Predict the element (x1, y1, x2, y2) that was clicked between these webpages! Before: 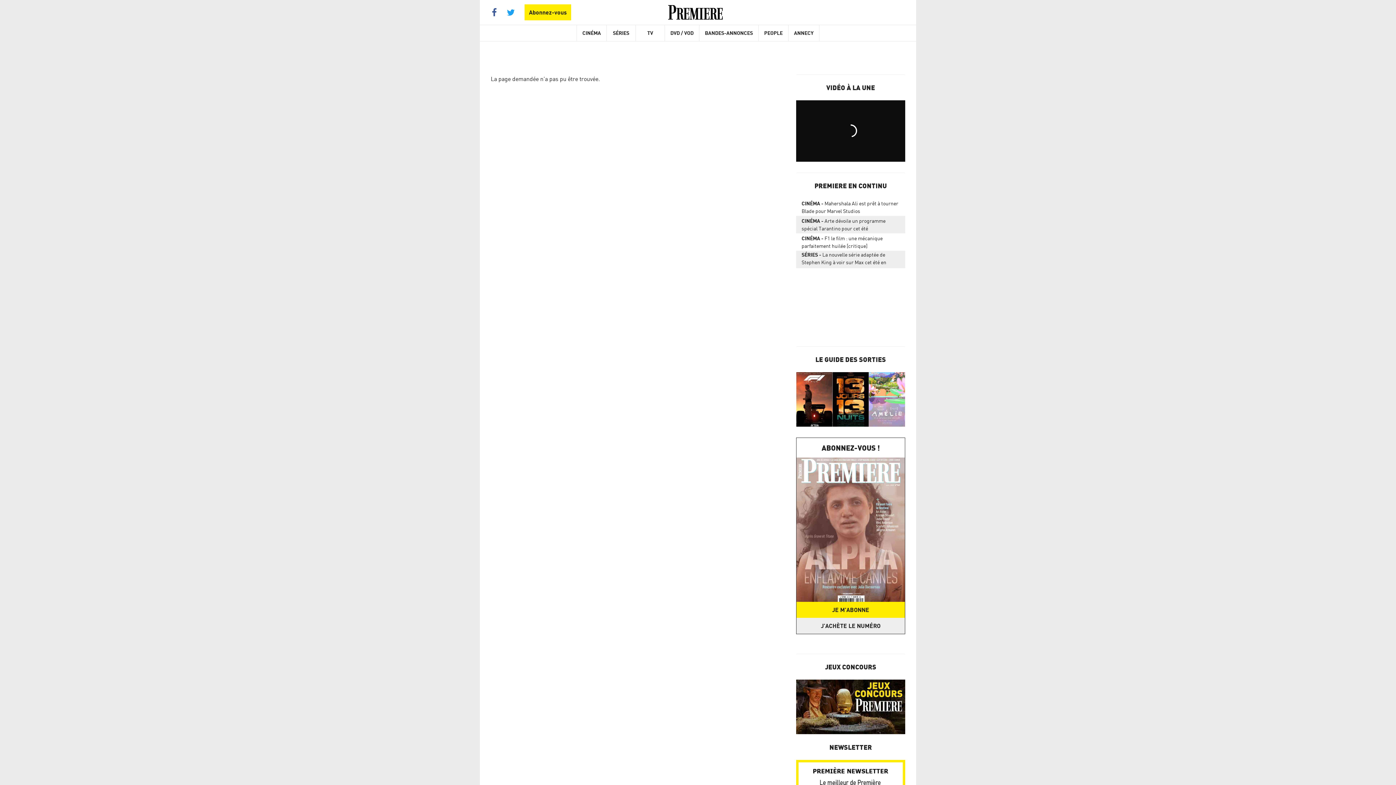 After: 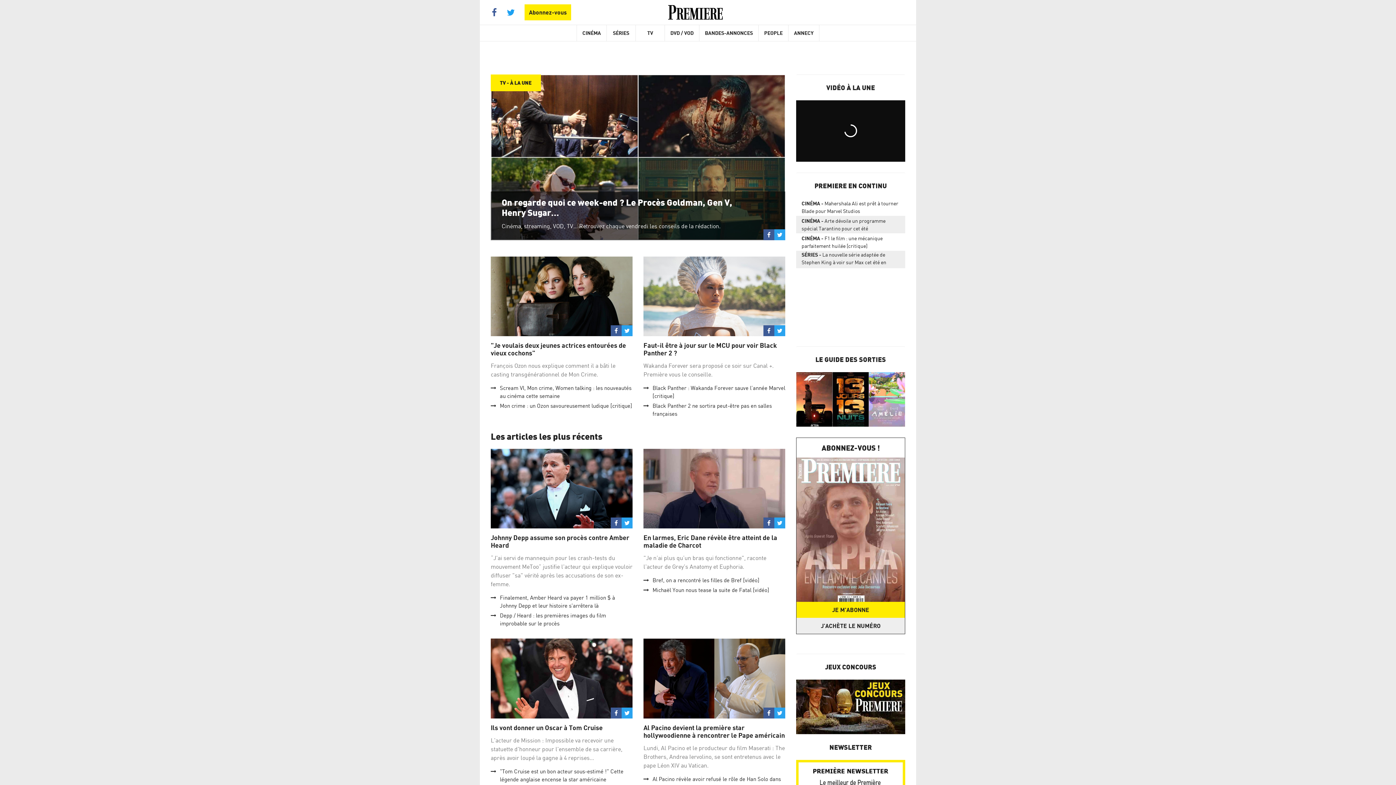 Action: bbox: (636, 25, 665, 41) label: TV